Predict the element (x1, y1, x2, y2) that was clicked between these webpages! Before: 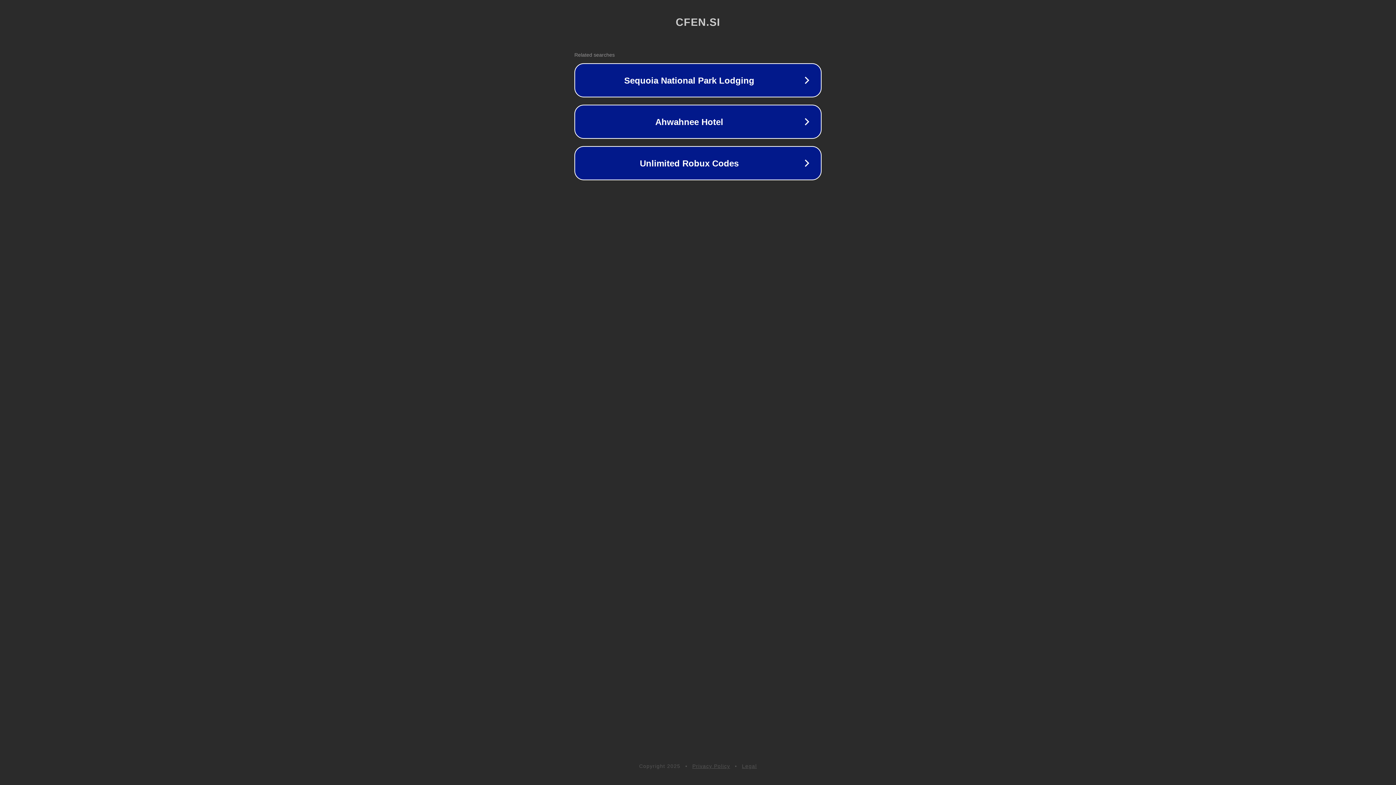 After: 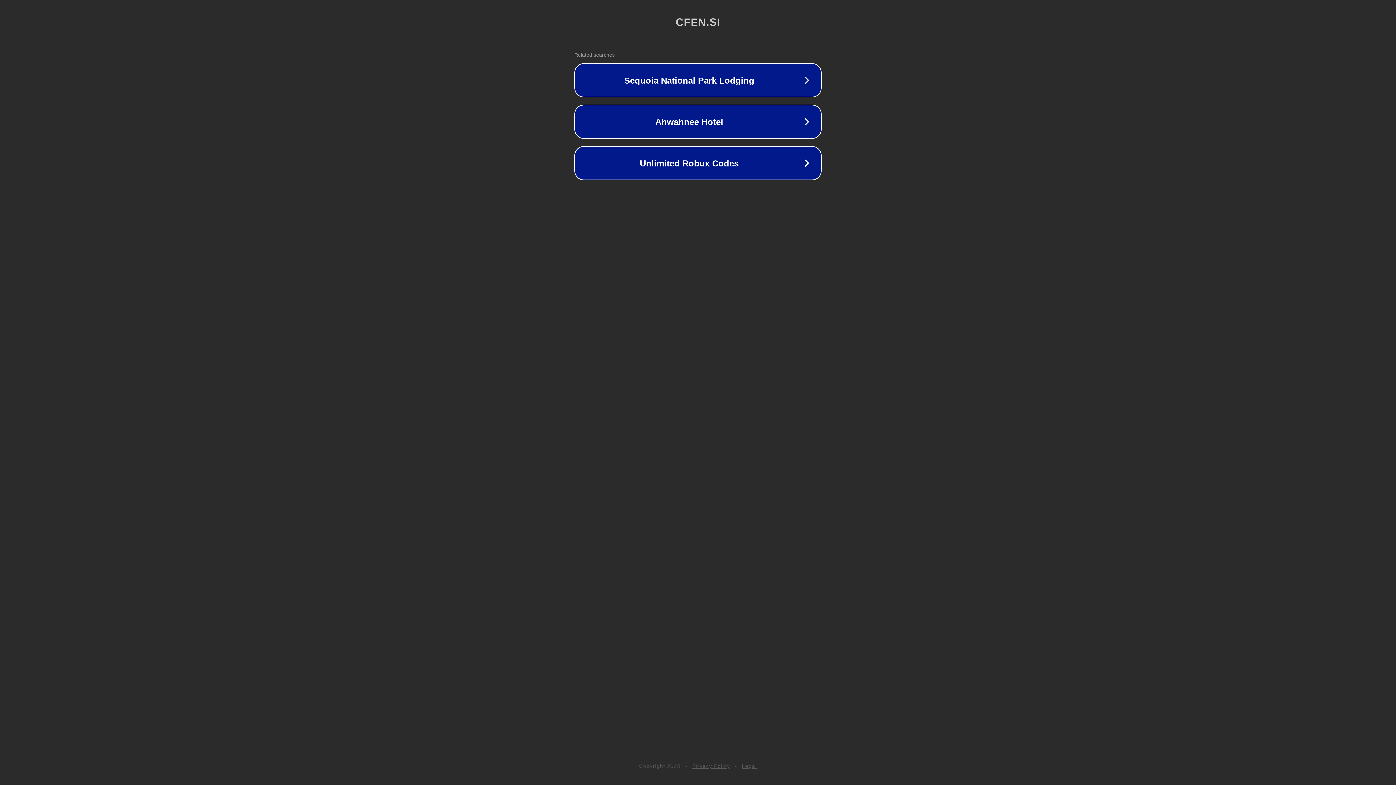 Action: bbox: (692, 763, 730, 769) label: Privacy Policy